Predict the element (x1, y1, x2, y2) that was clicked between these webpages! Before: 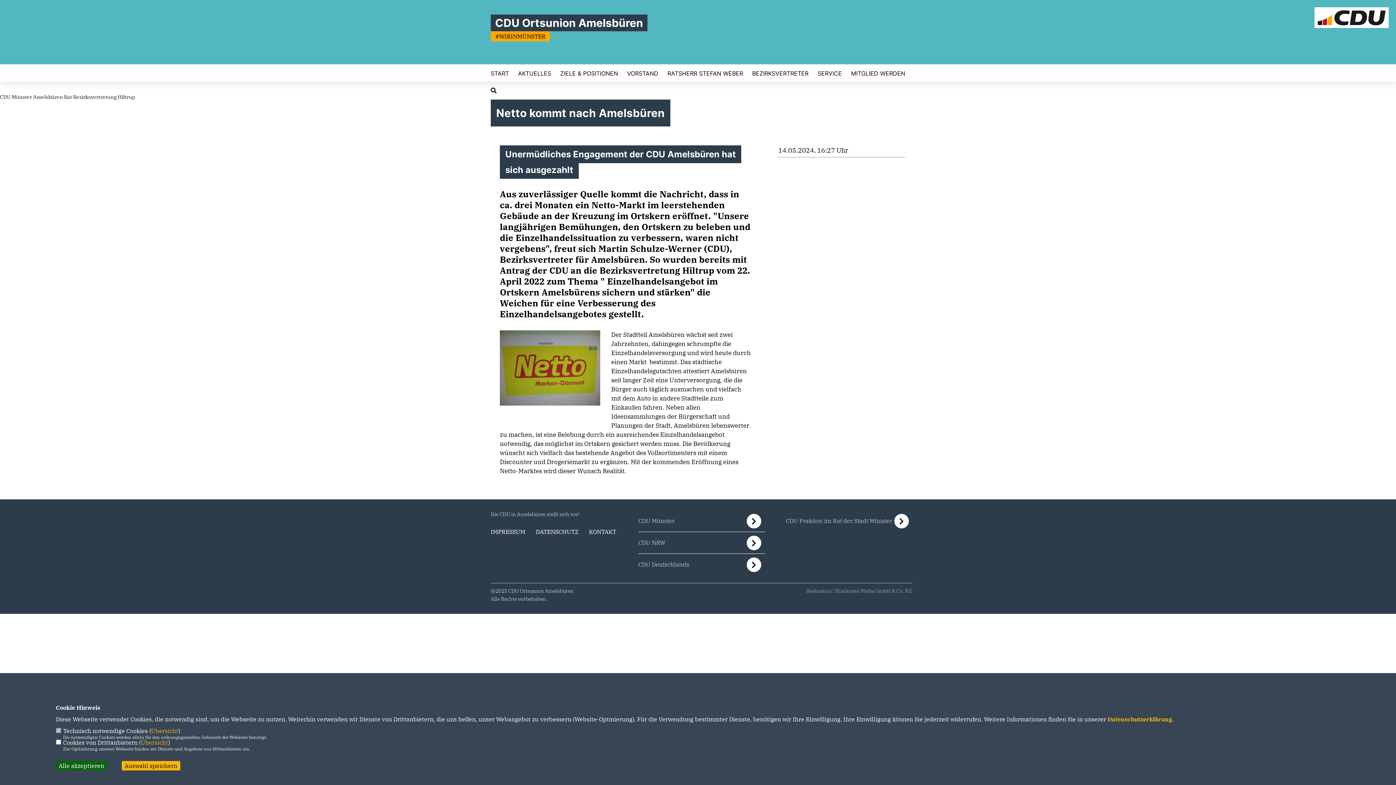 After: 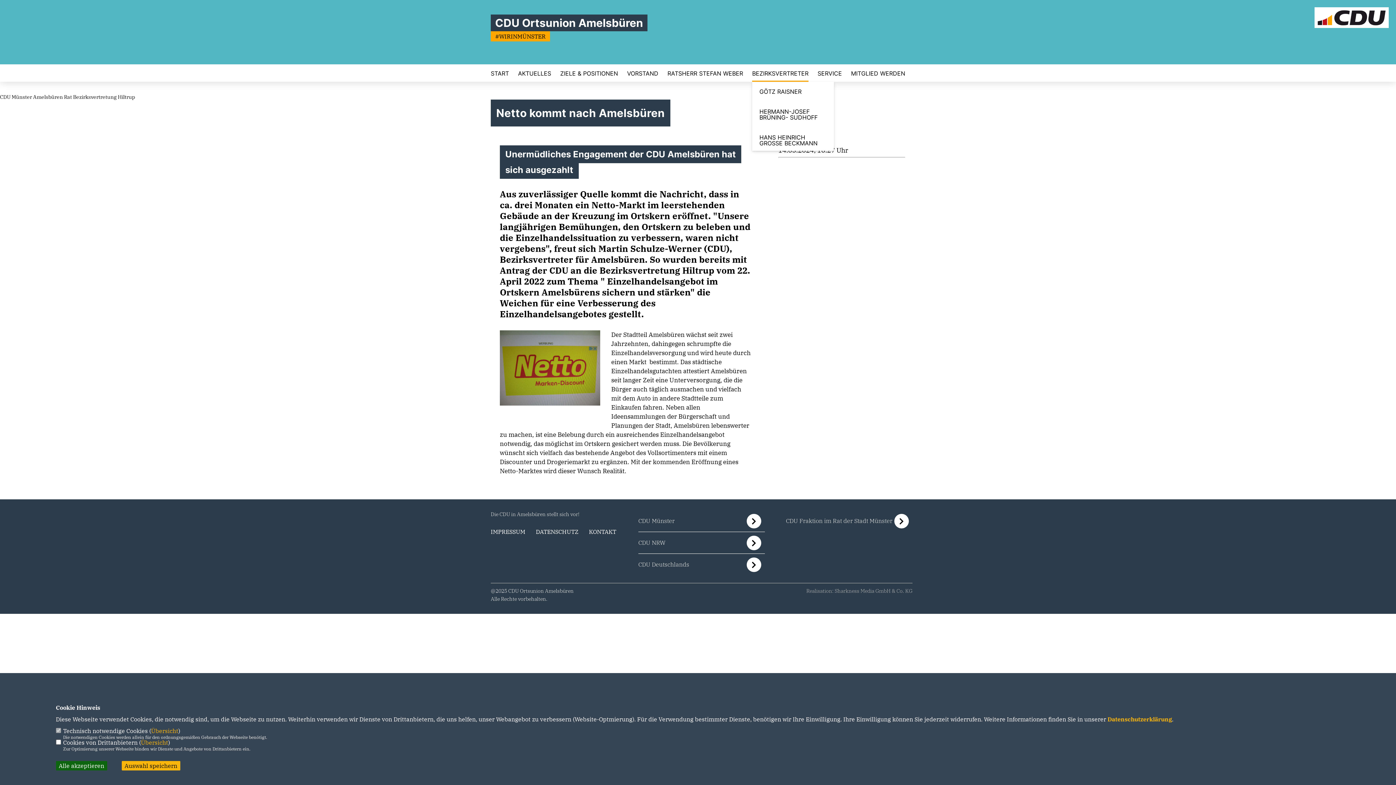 Action: label: BEZIRKSVERTRETER bbox: (752, 70, 808, 76)